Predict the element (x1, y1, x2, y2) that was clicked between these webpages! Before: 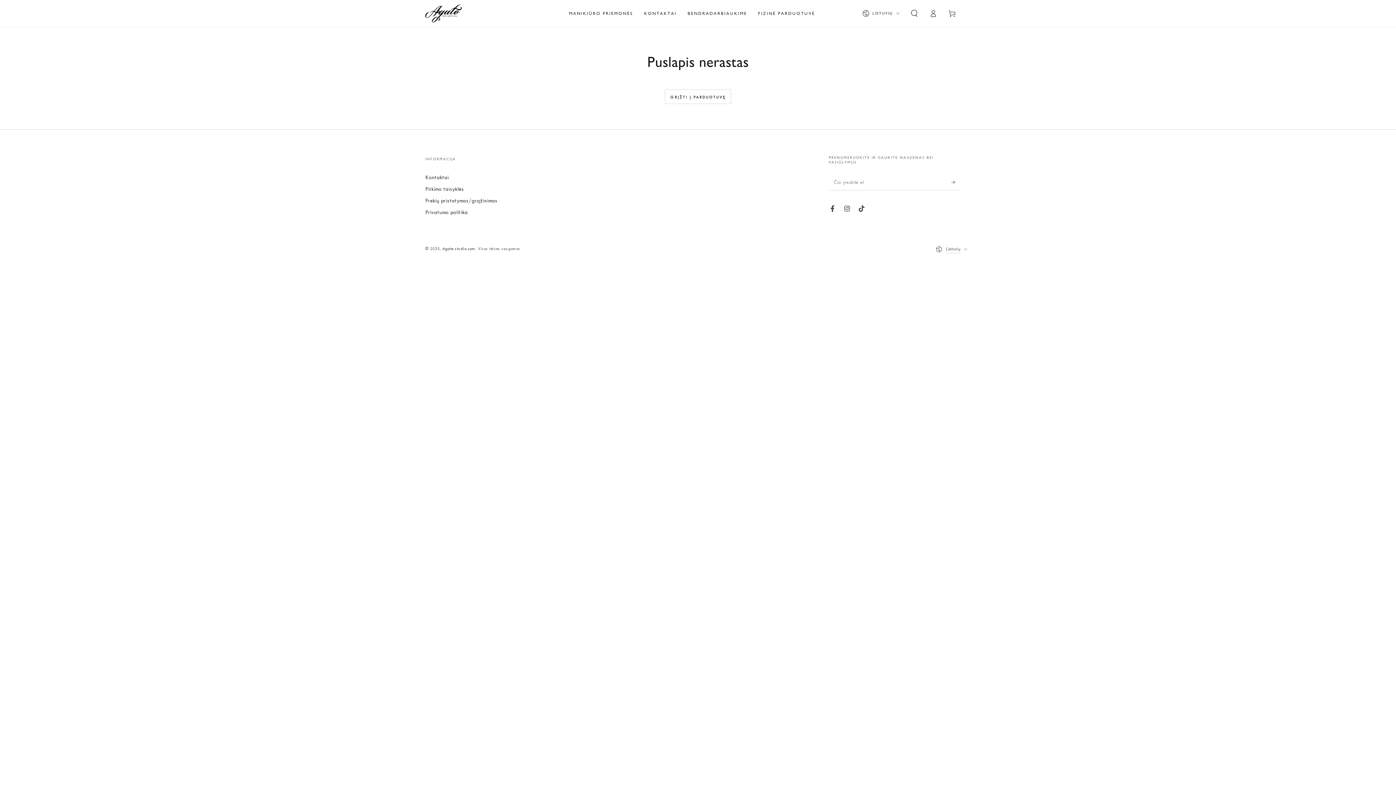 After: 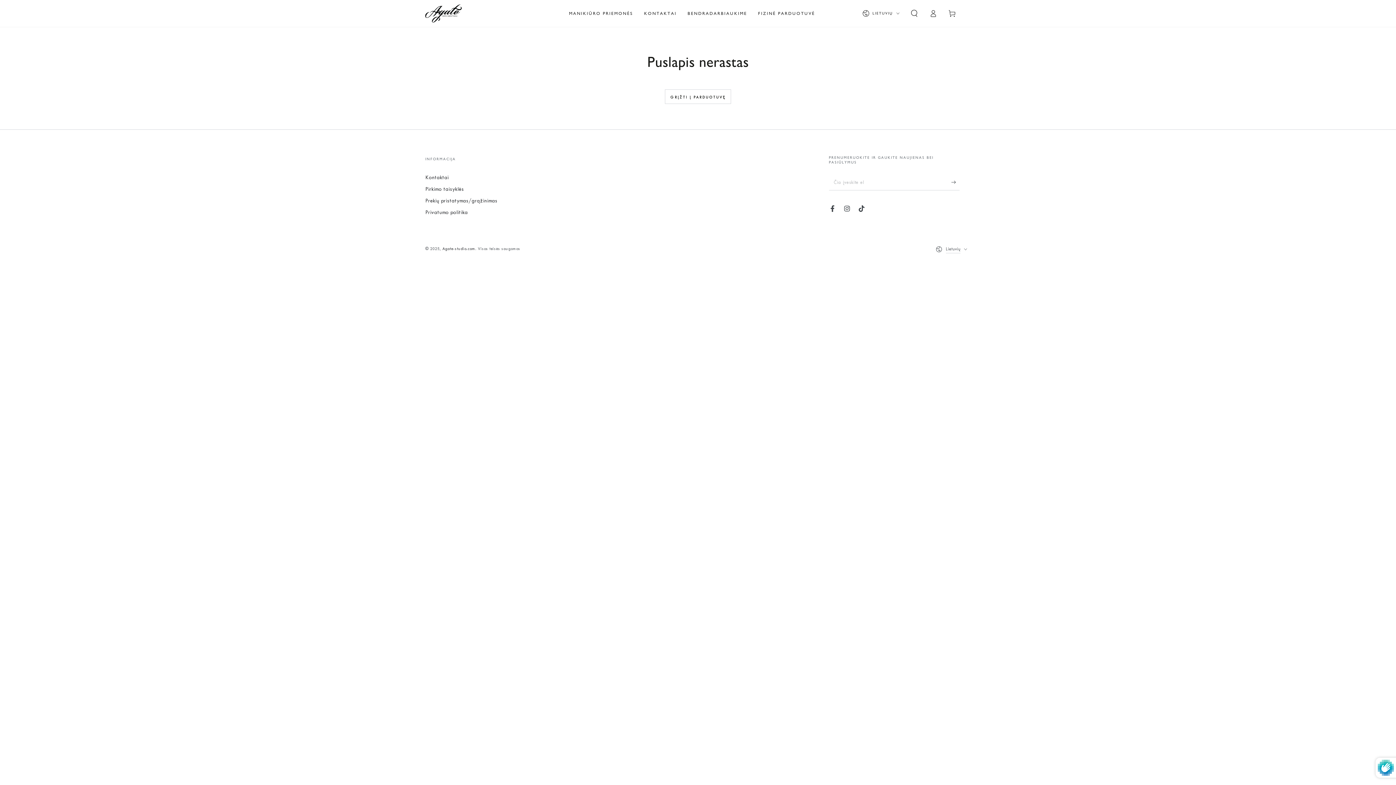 Action: bbox: (951, 174, 960, 190) label: Prenumeruoti